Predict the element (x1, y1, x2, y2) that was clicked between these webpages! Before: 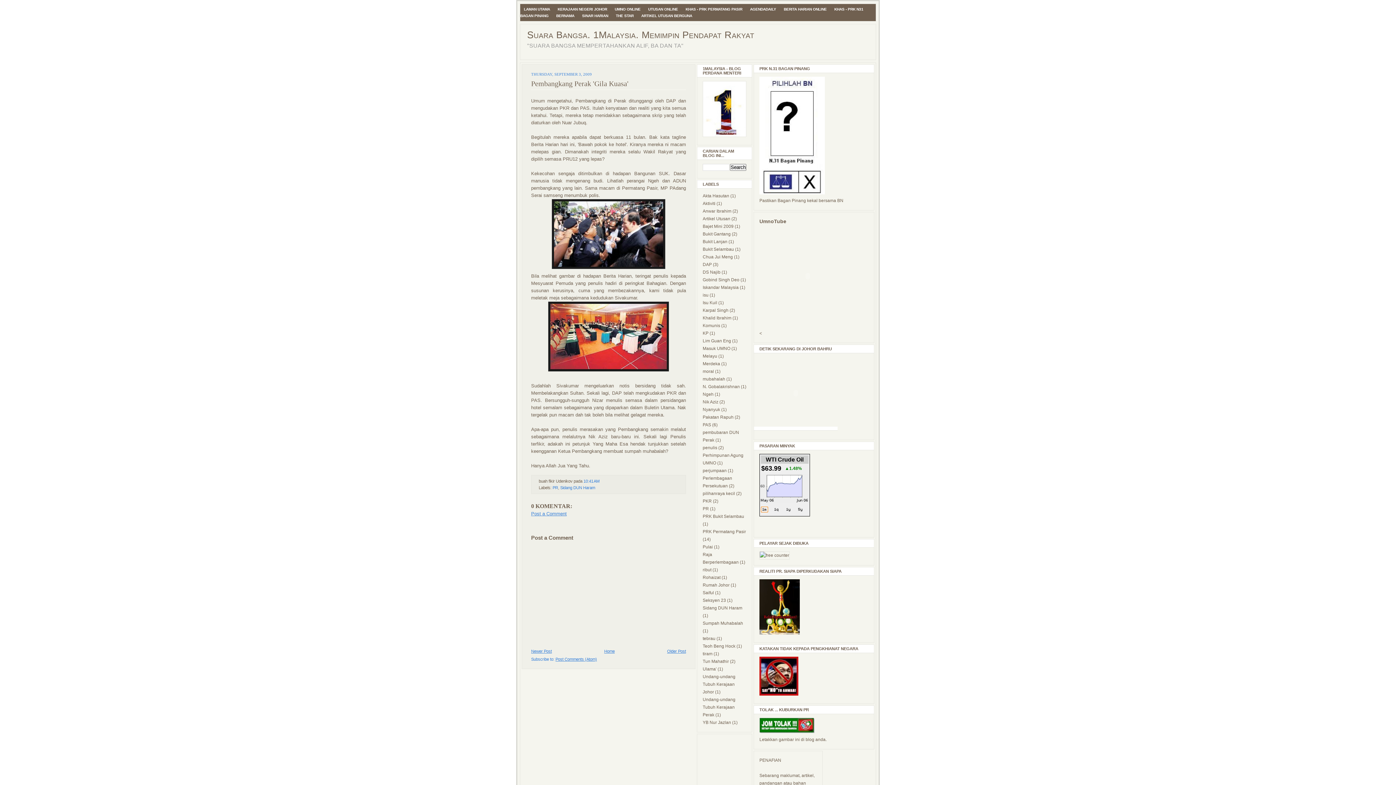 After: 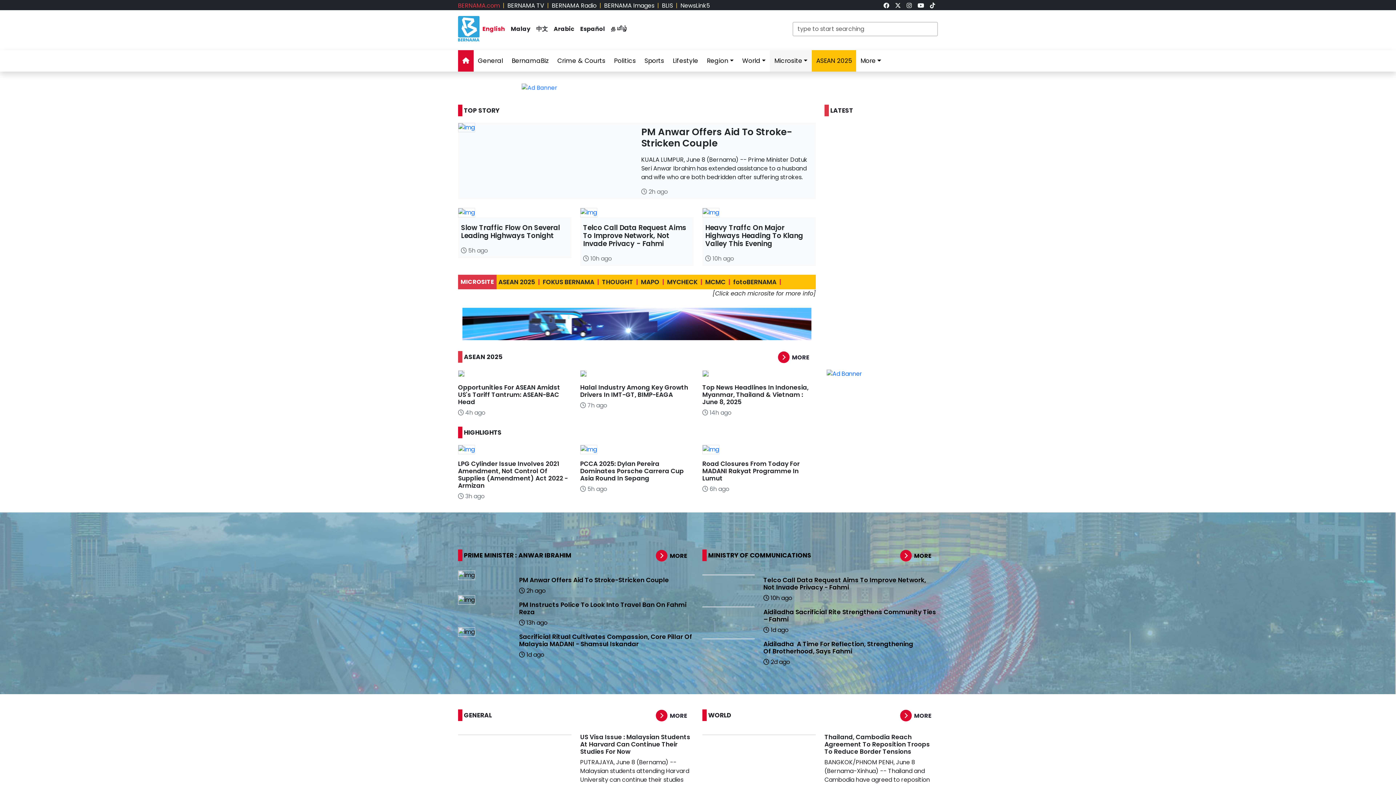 Action: label: BERNAMA bbox: (552, 11, 578, 20)